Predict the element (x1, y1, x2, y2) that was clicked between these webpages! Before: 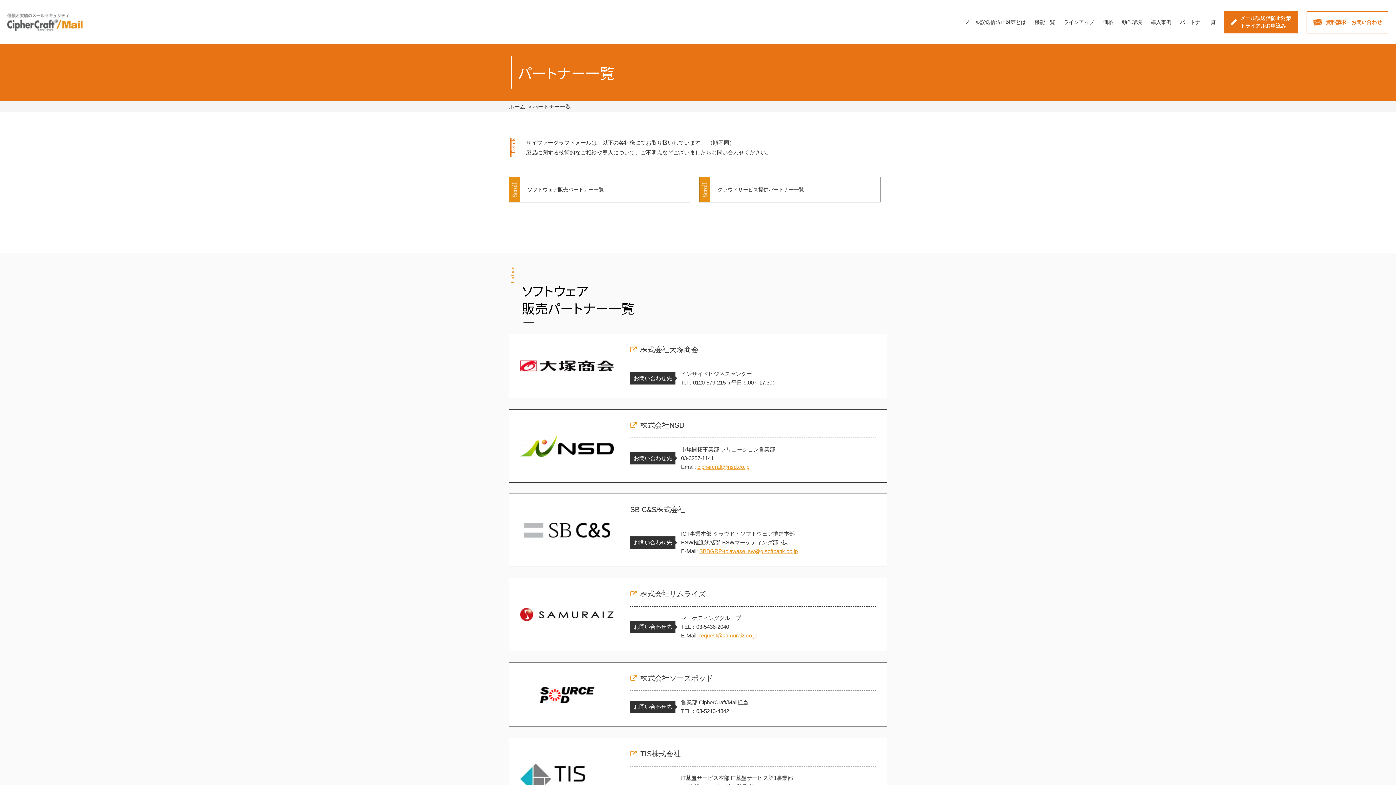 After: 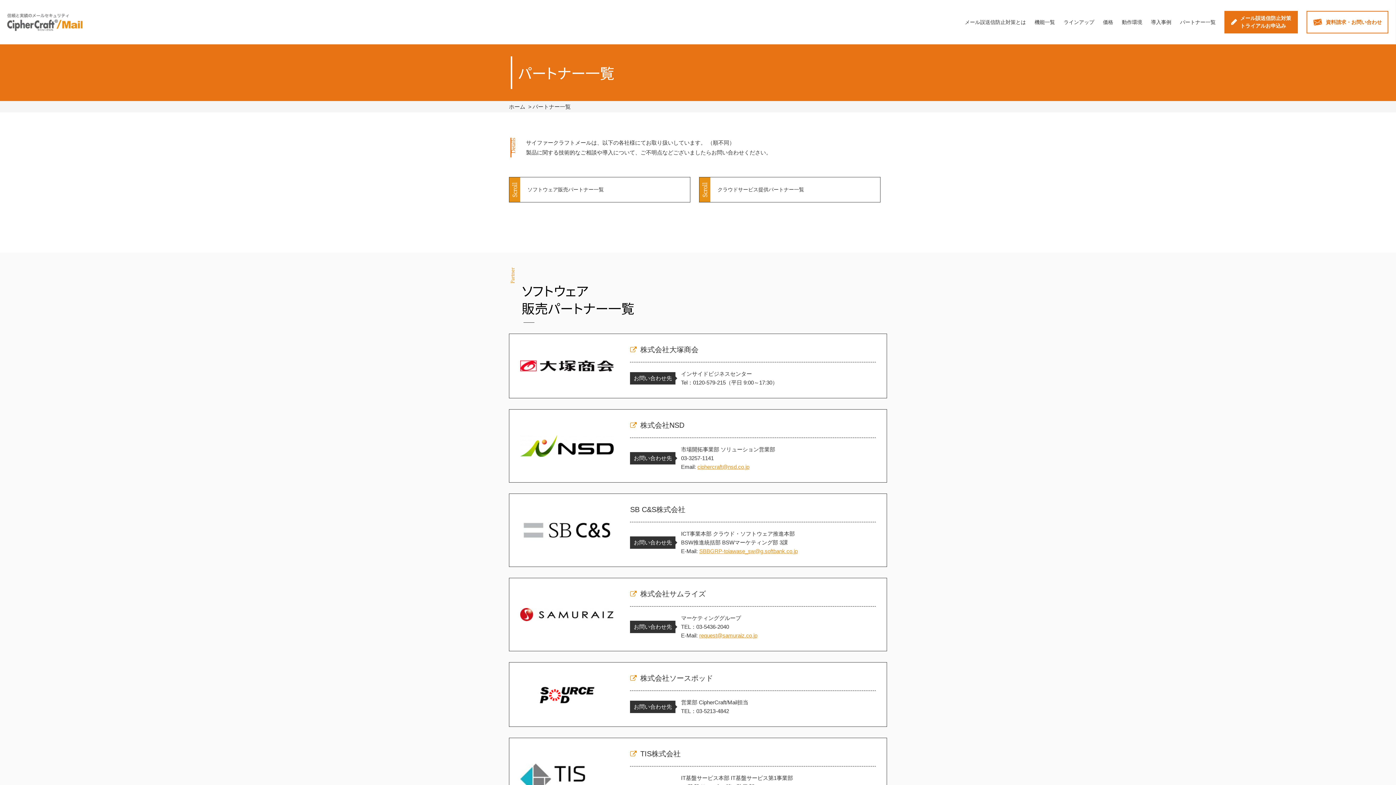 Action: label: SBBGRP-toiawase_sw@g.softbank.co.jp bbox: (699, 548, 797, 554)